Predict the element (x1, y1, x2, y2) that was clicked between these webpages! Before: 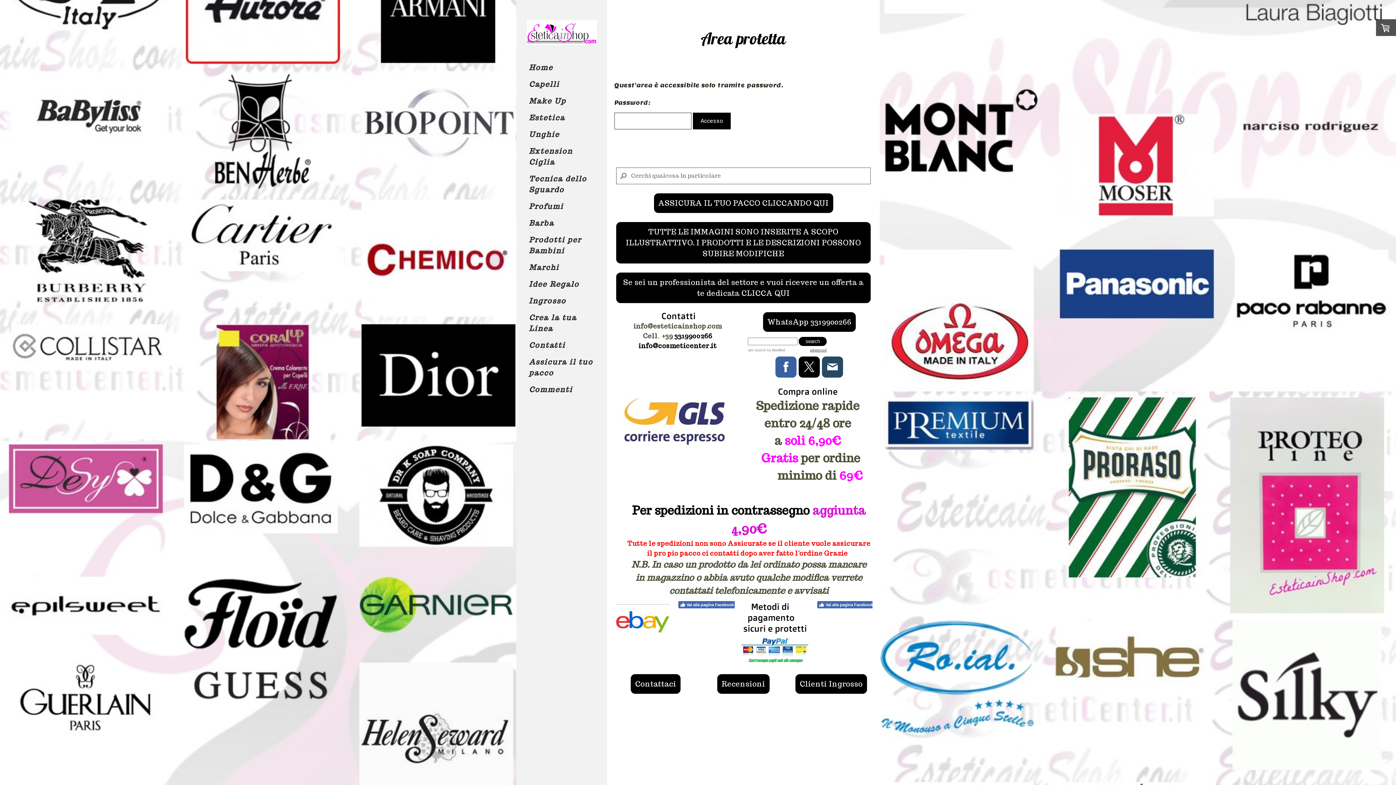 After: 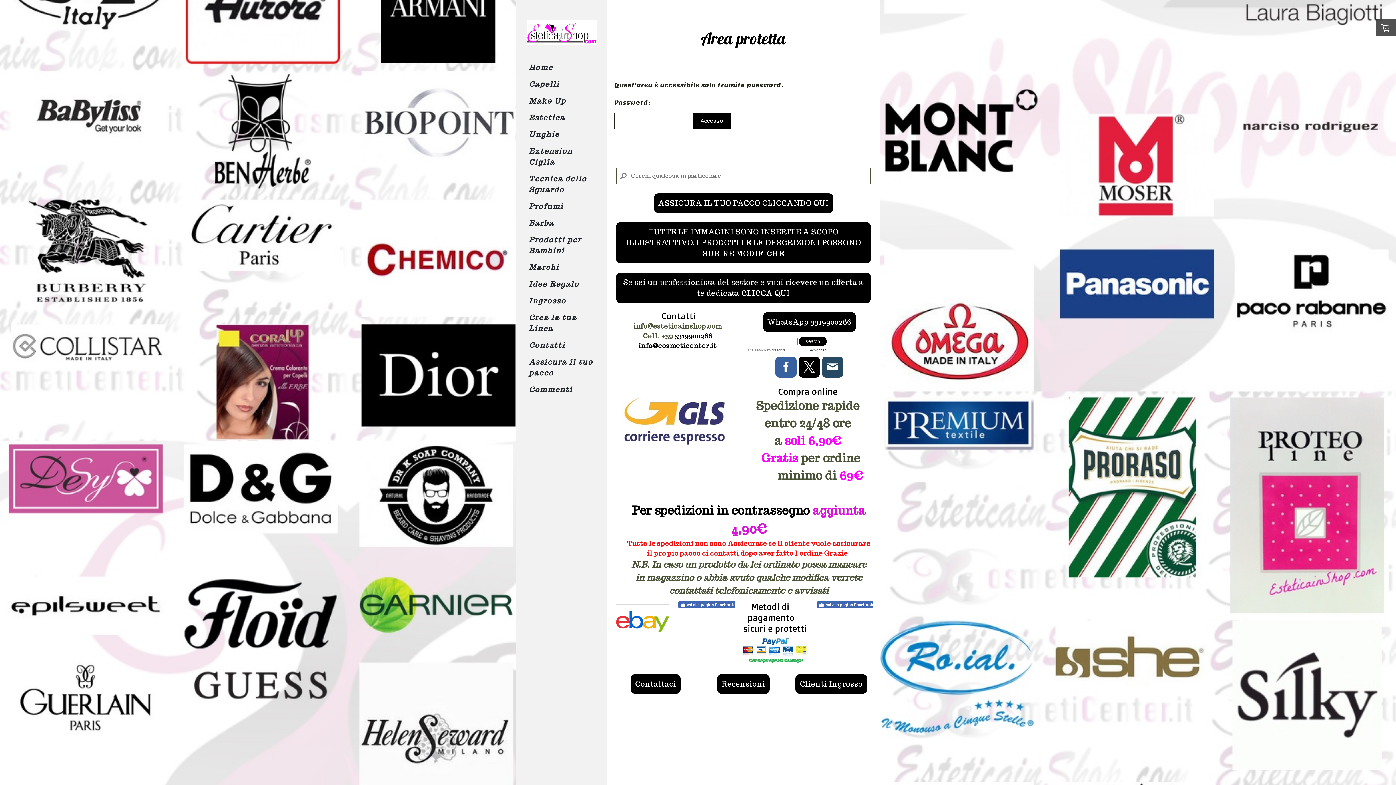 Action: bbox: (798, 356, 820, 377)